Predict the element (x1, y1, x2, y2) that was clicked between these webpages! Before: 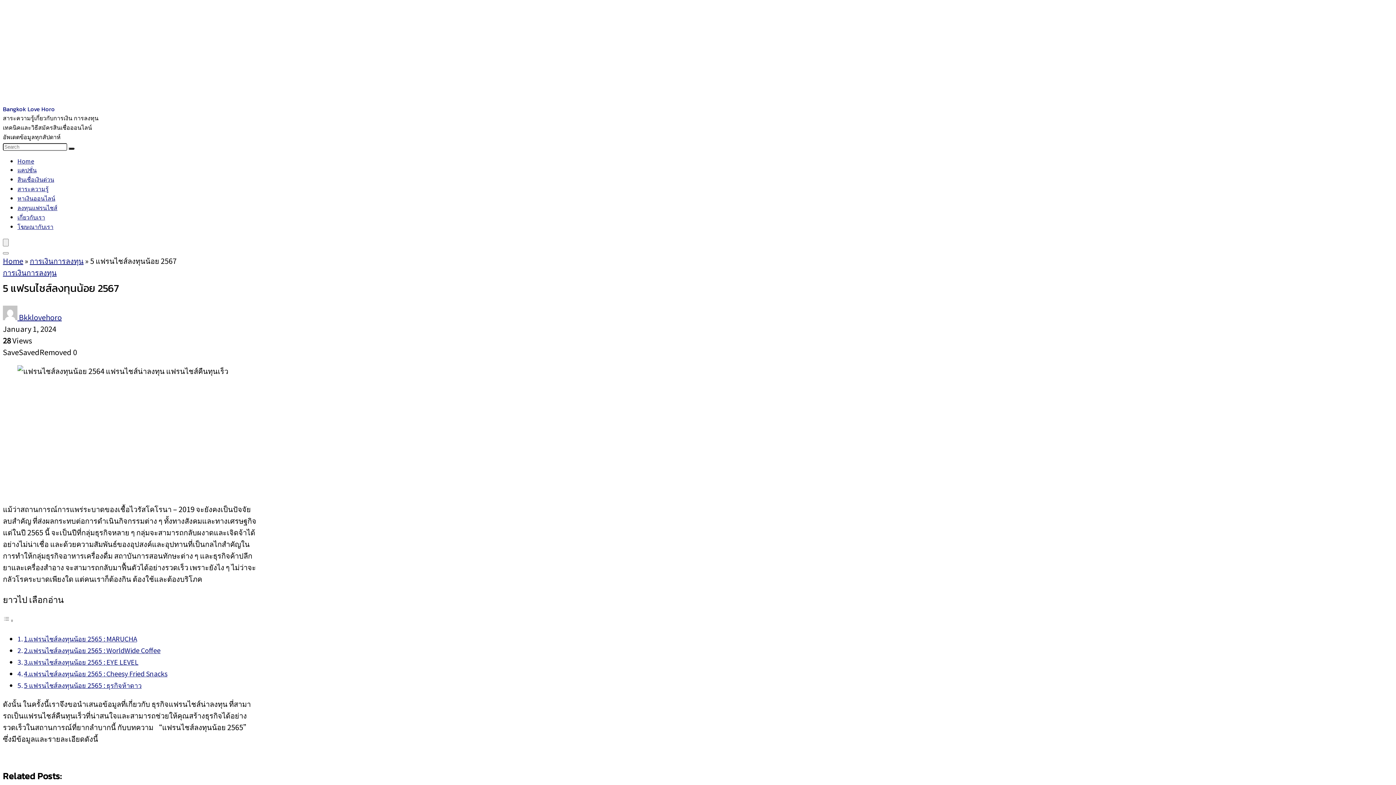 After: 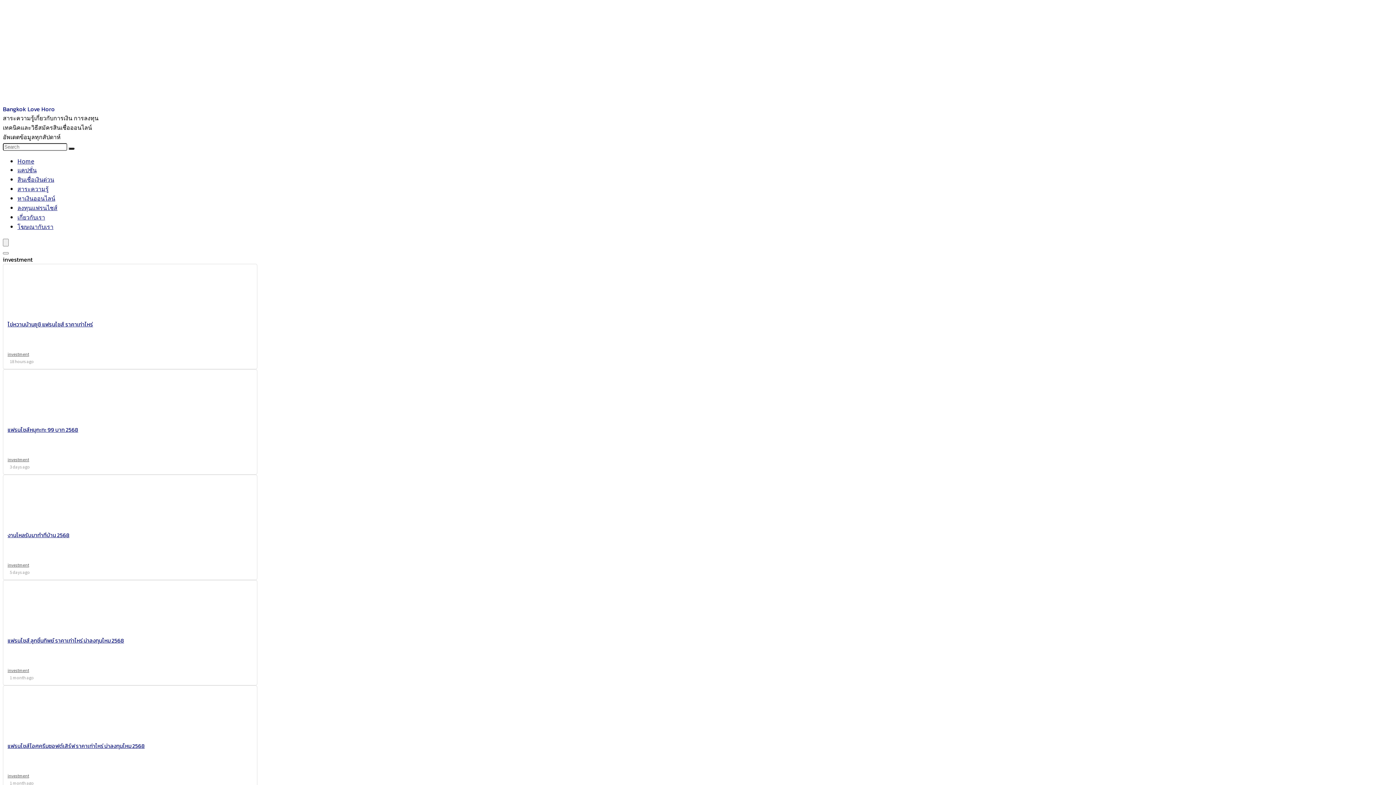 Action: bbox: (17, 203, 57, 212) label: ลงทุนแฟรนไชส์